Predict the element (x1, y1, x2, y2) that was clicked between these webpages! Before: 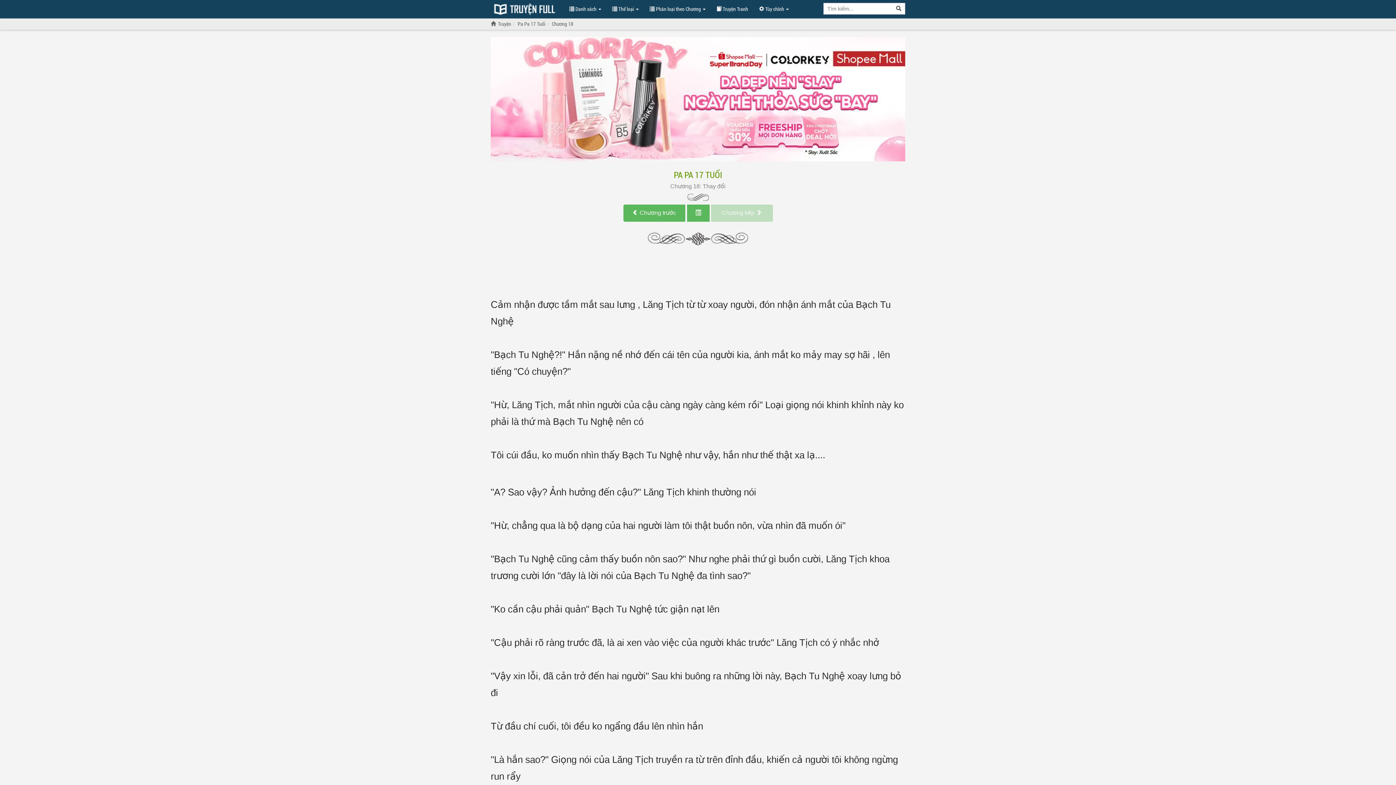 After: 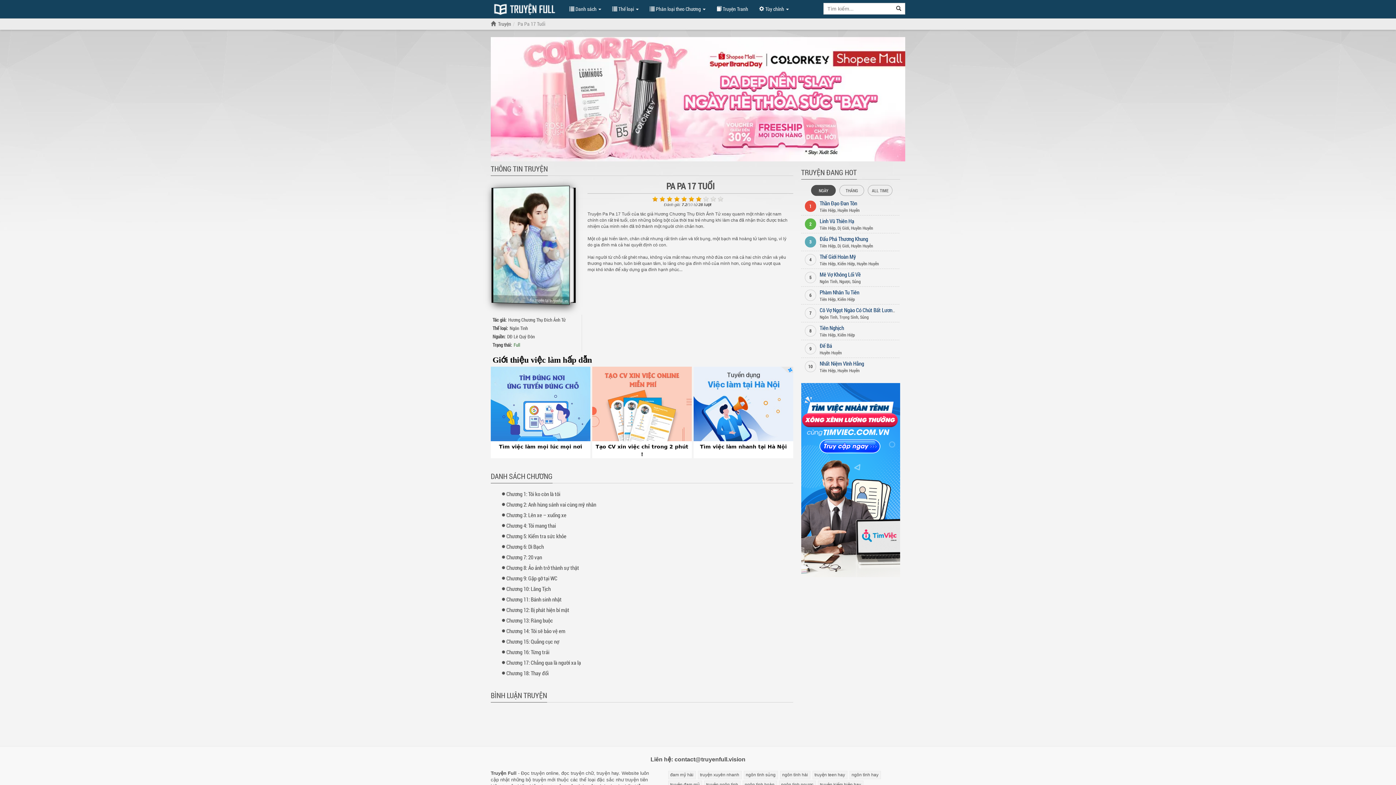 Action: bbox: (517, 20, 545, 27) label: Pa Pa 17 Tuổi